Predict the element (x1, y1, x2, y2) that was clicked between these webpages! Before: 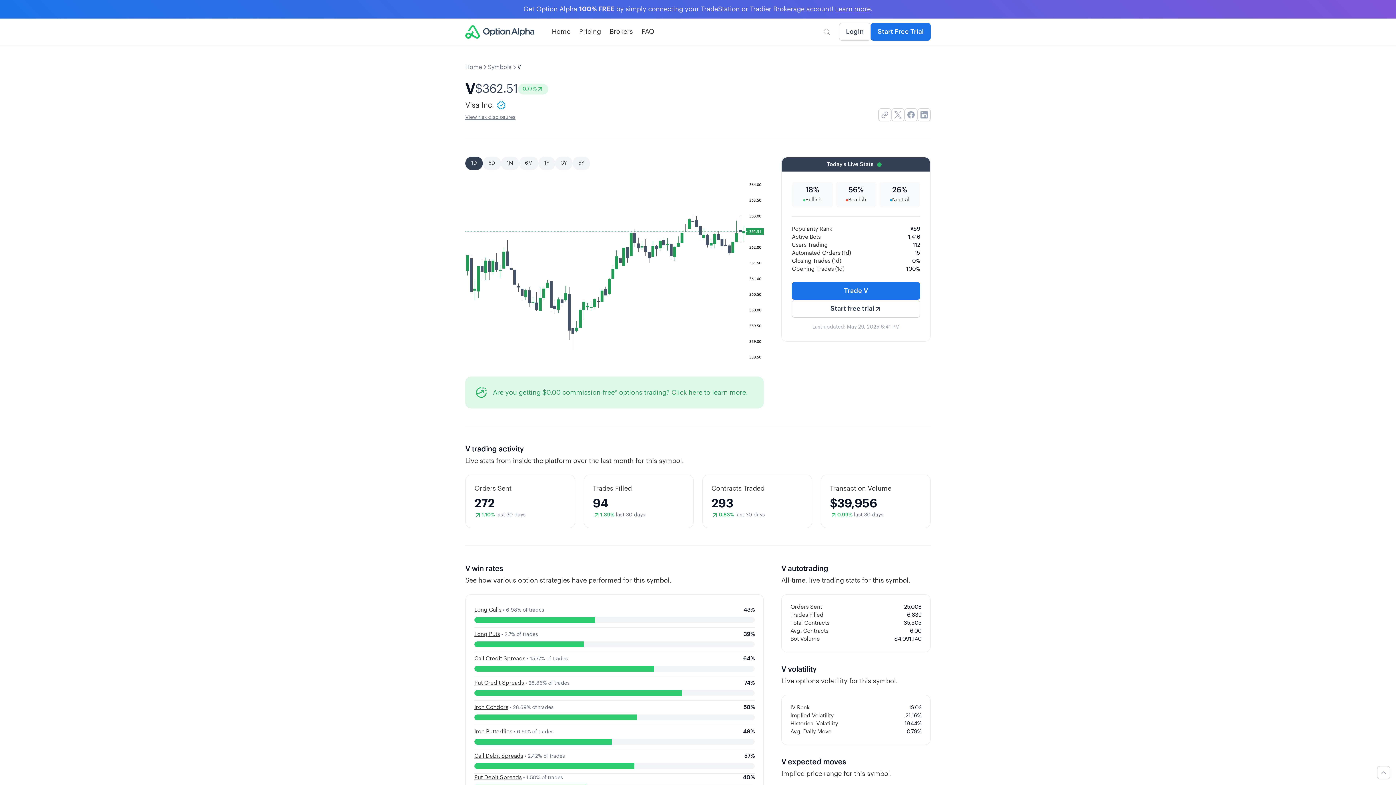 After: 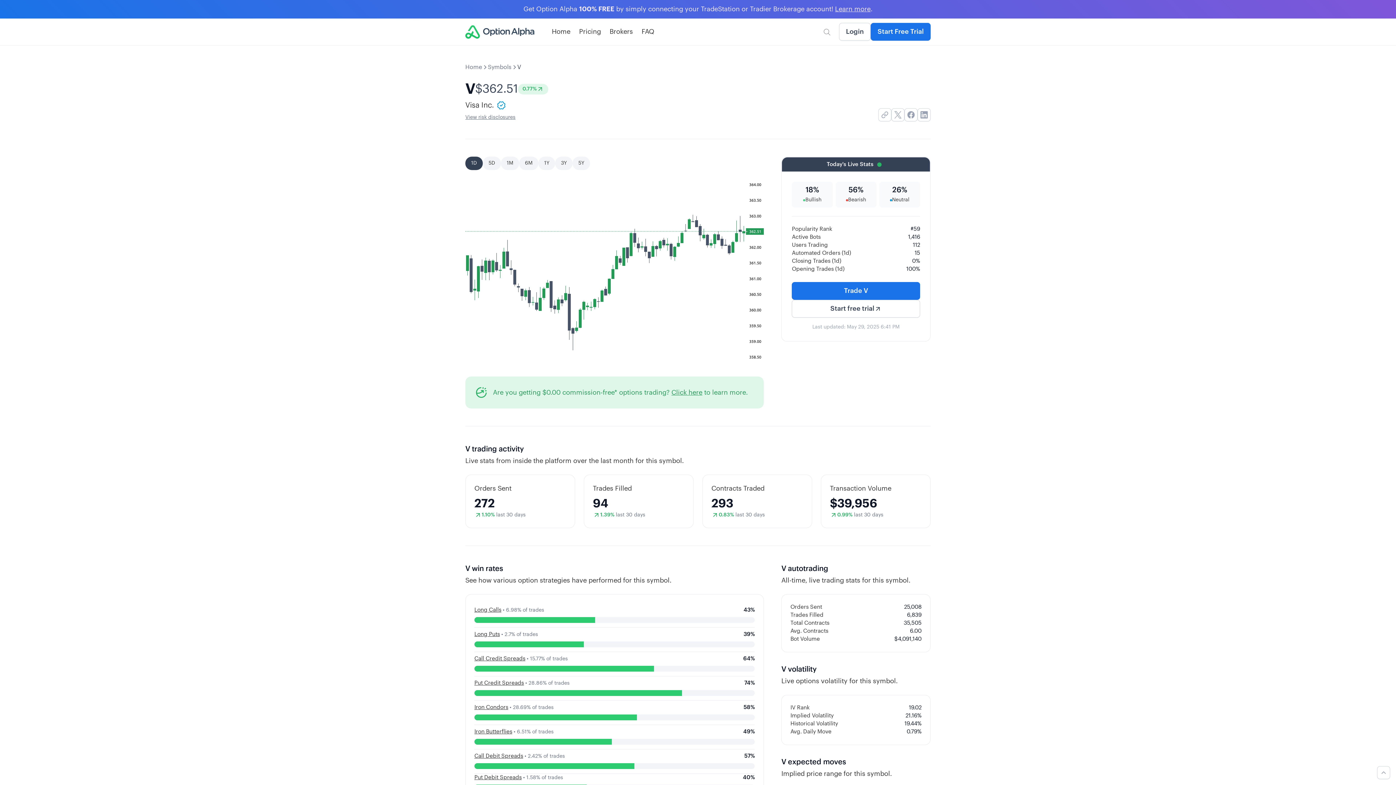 Action: bbox: (474, 753, 523, 759) label: Call Debit Spreads